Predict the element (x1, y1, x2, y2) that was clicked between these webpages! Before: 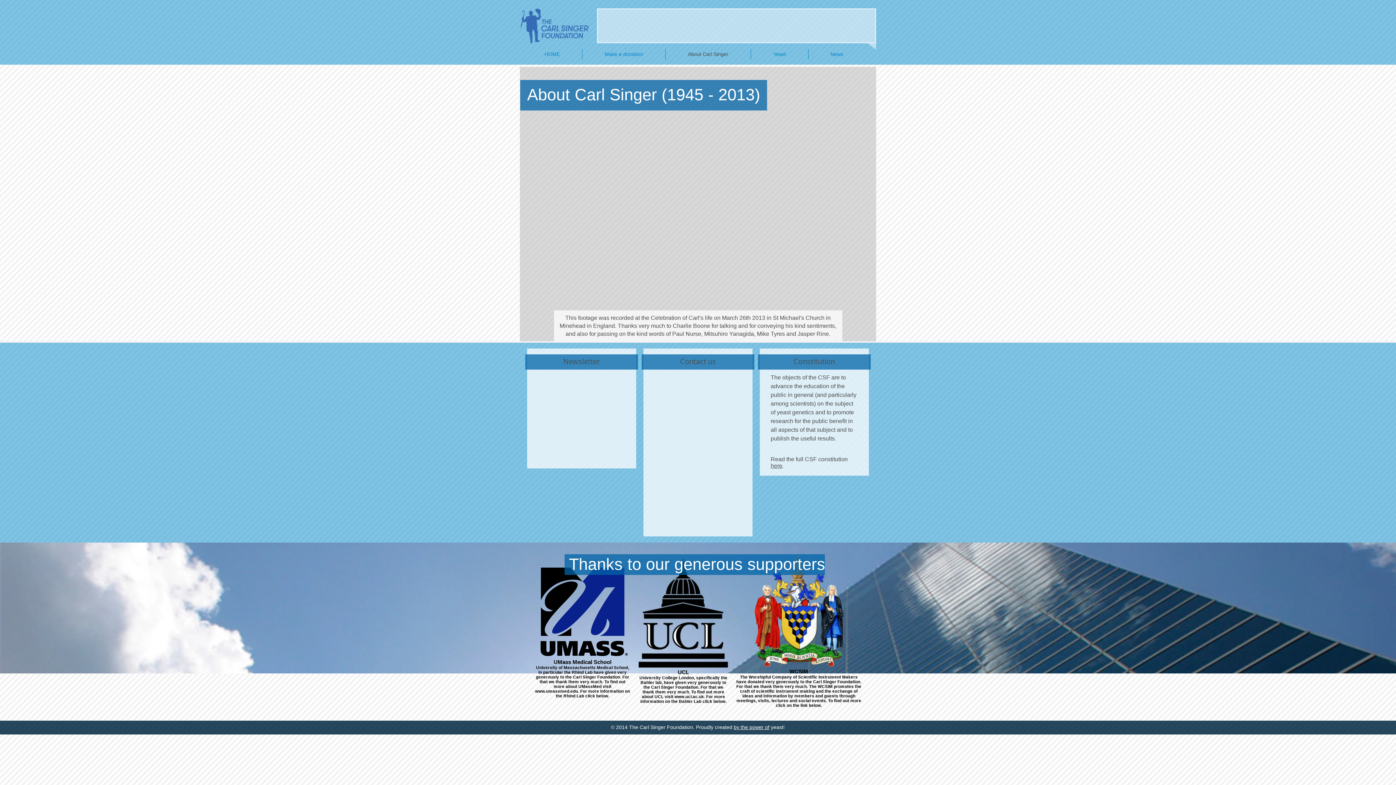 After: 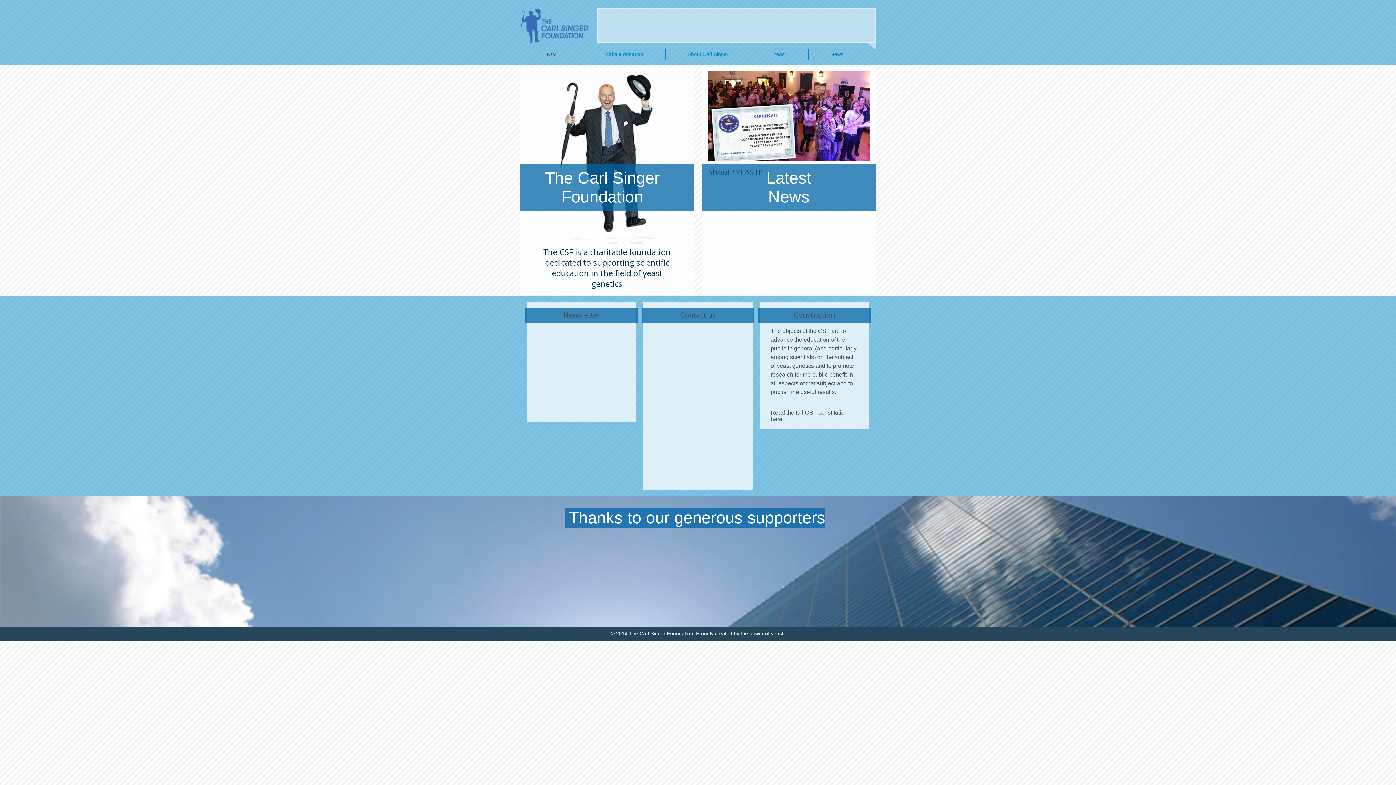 Action: bbox: (522, 49, 582, 59) label: HOME